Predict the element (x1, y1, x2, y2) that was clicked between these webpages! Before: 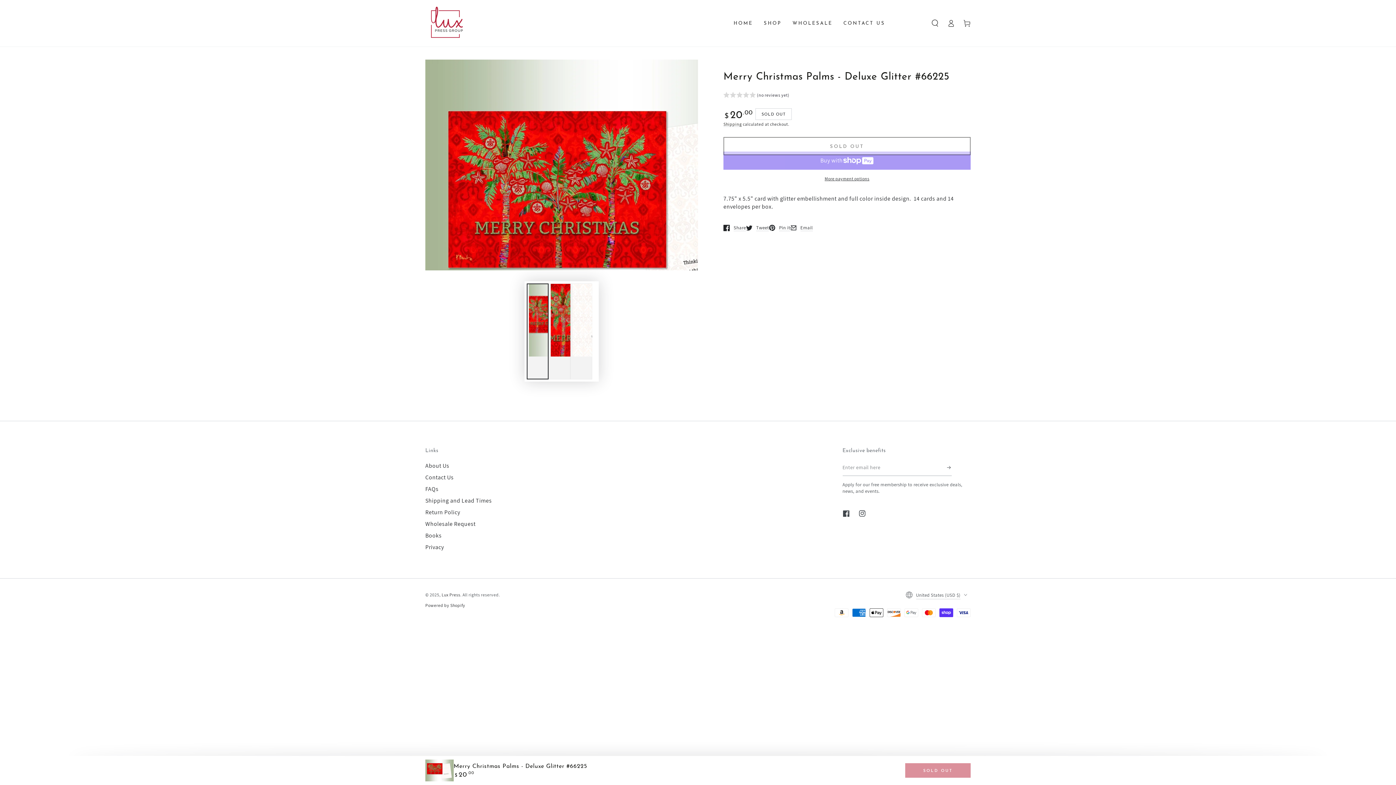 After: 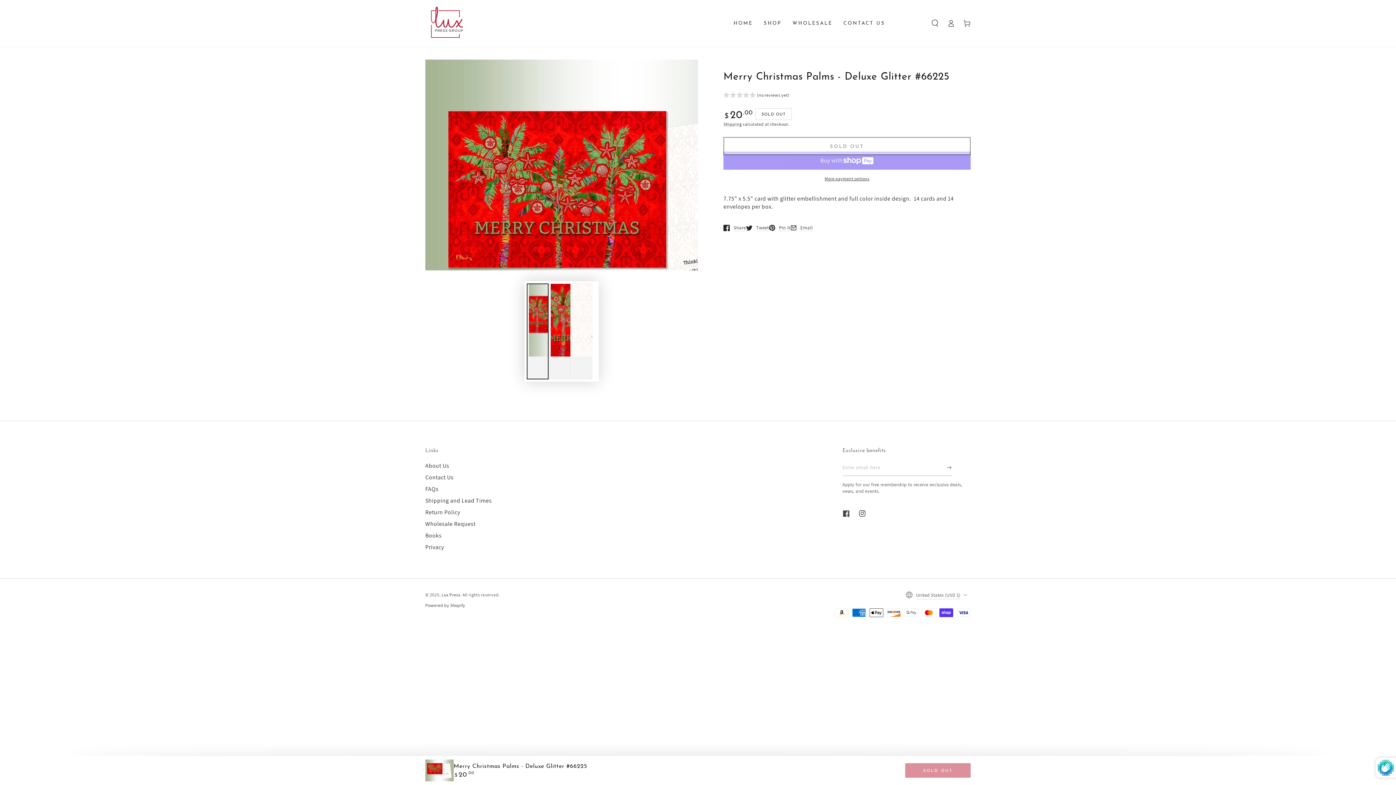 Action: bbox: (947, 459, 951, 475) label: Subscribe